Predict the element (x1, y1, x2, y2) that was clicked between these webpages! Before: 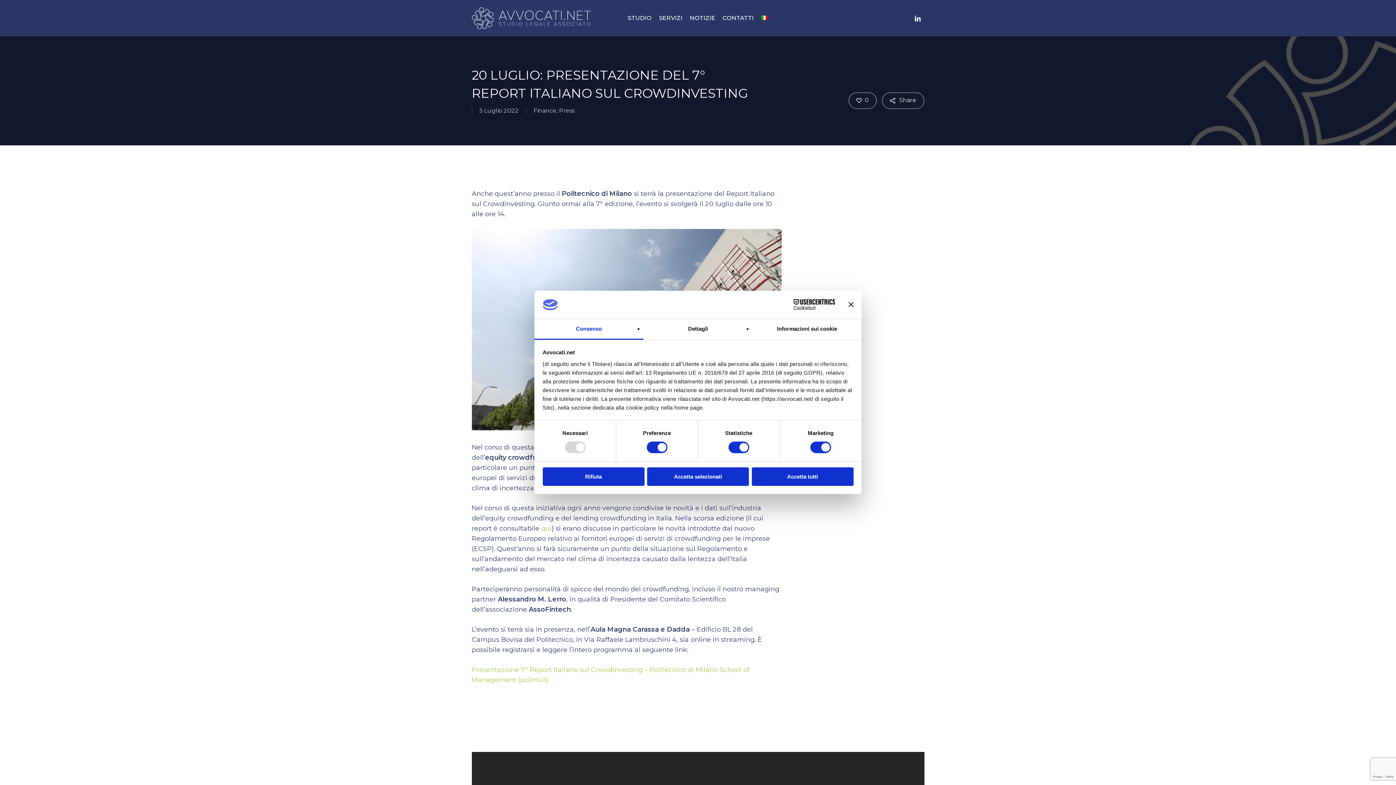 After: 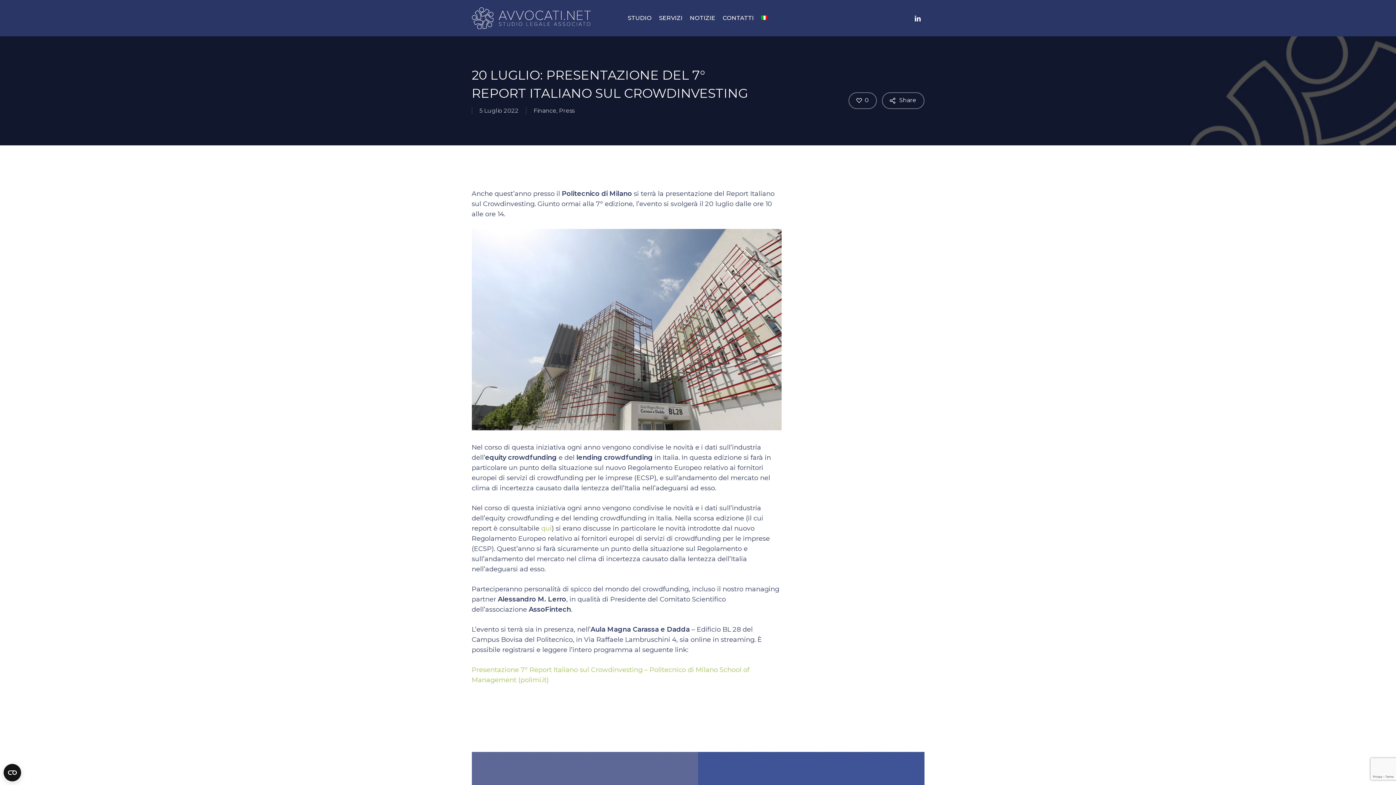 Action: bbox: (542, 467, 644, 486) label: Rifiuta